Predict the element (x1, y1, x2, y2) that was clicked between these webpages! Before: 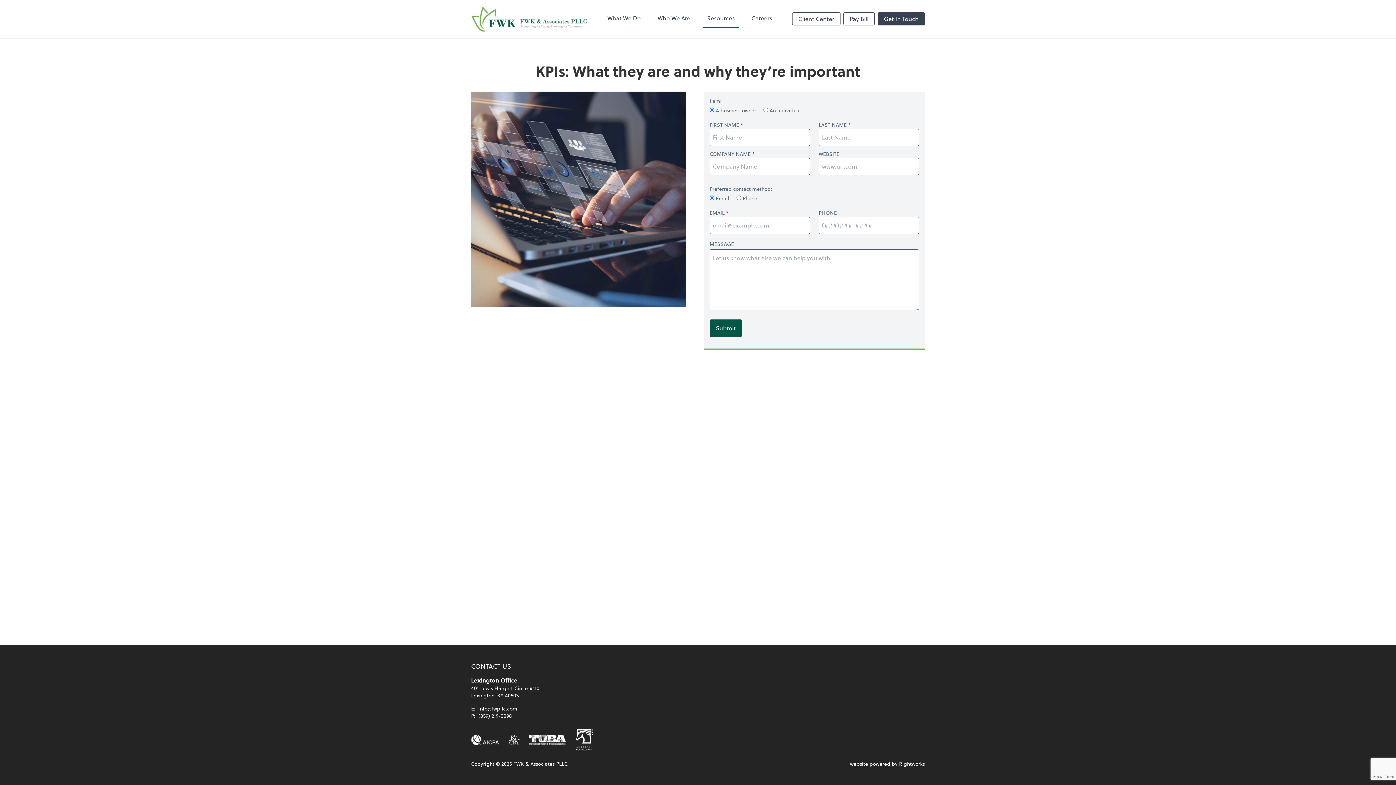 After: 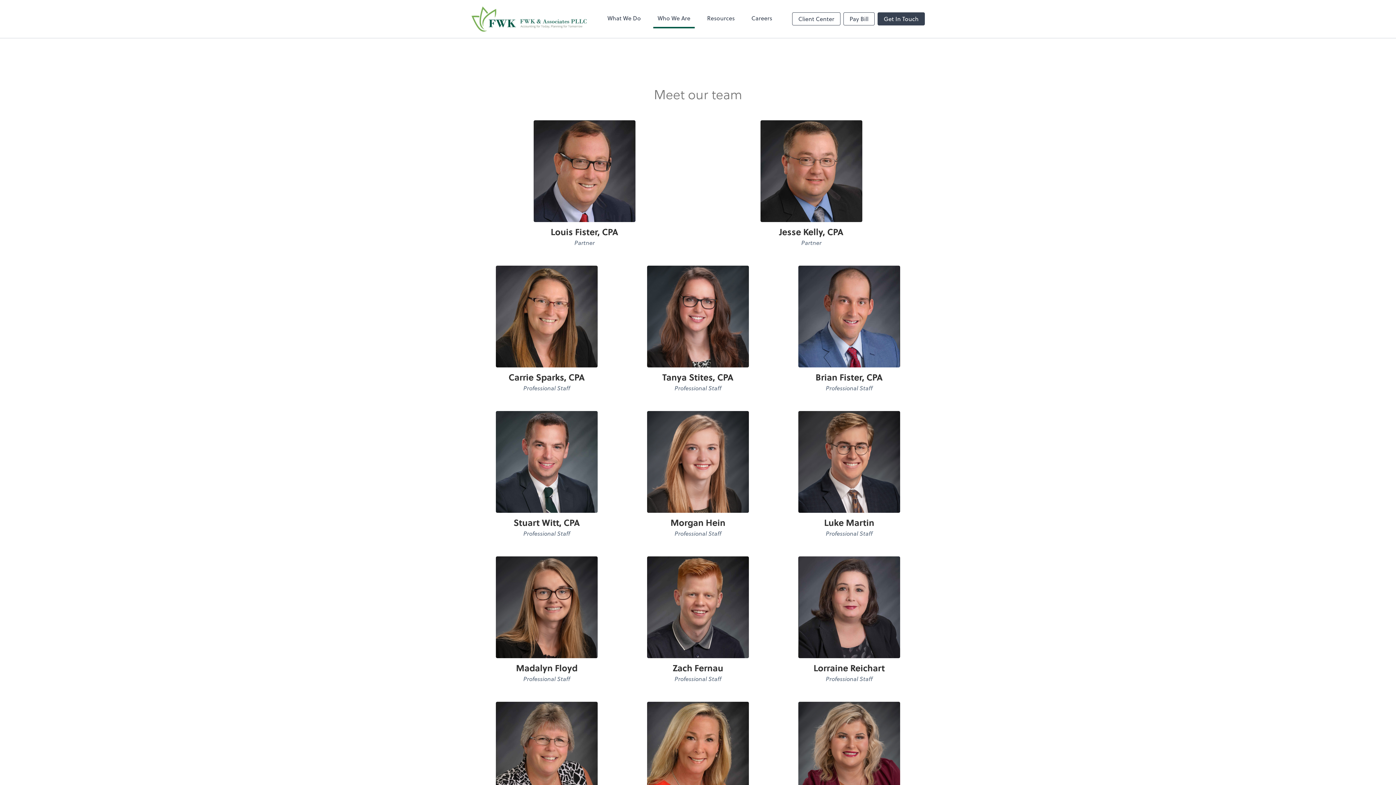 Action: label: Who We Are bbox: (653, 9, 694, 28)